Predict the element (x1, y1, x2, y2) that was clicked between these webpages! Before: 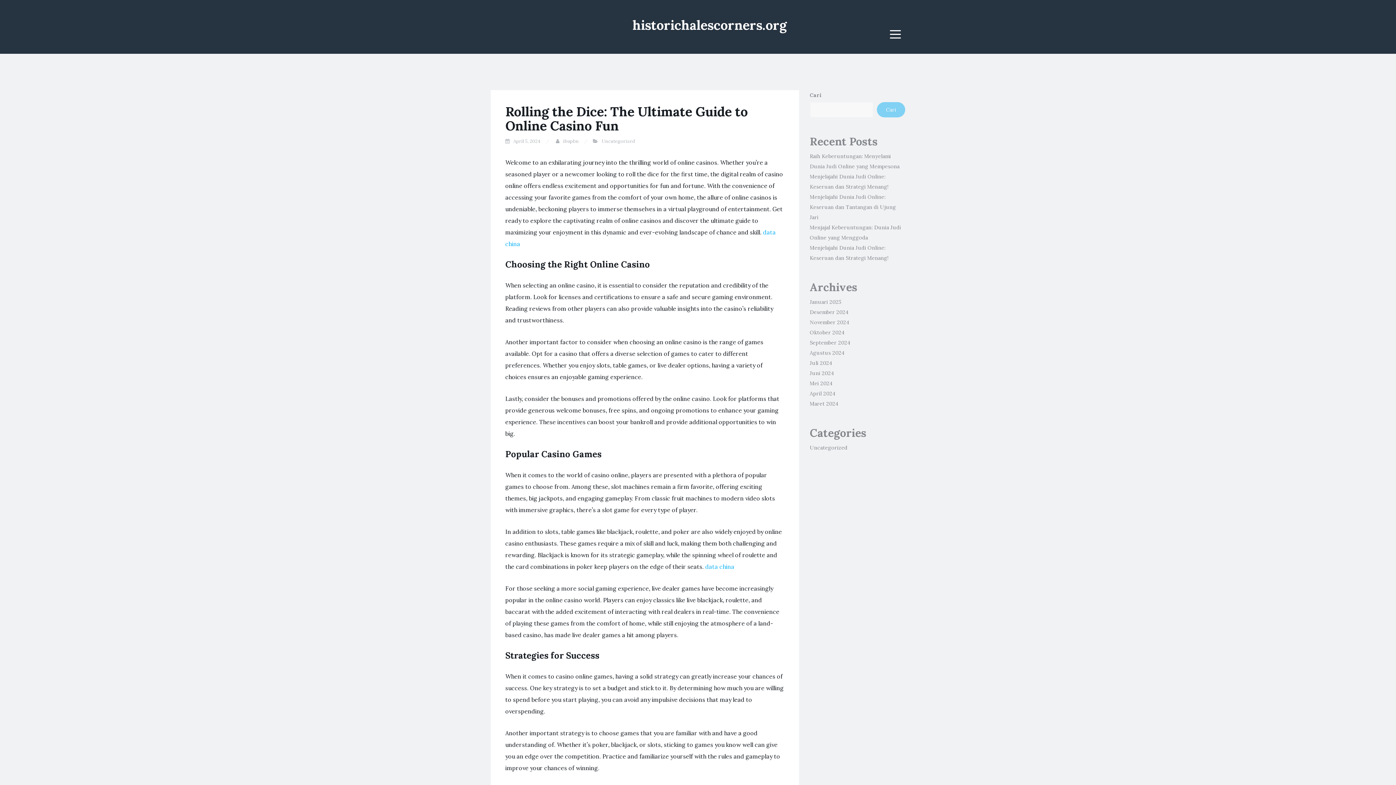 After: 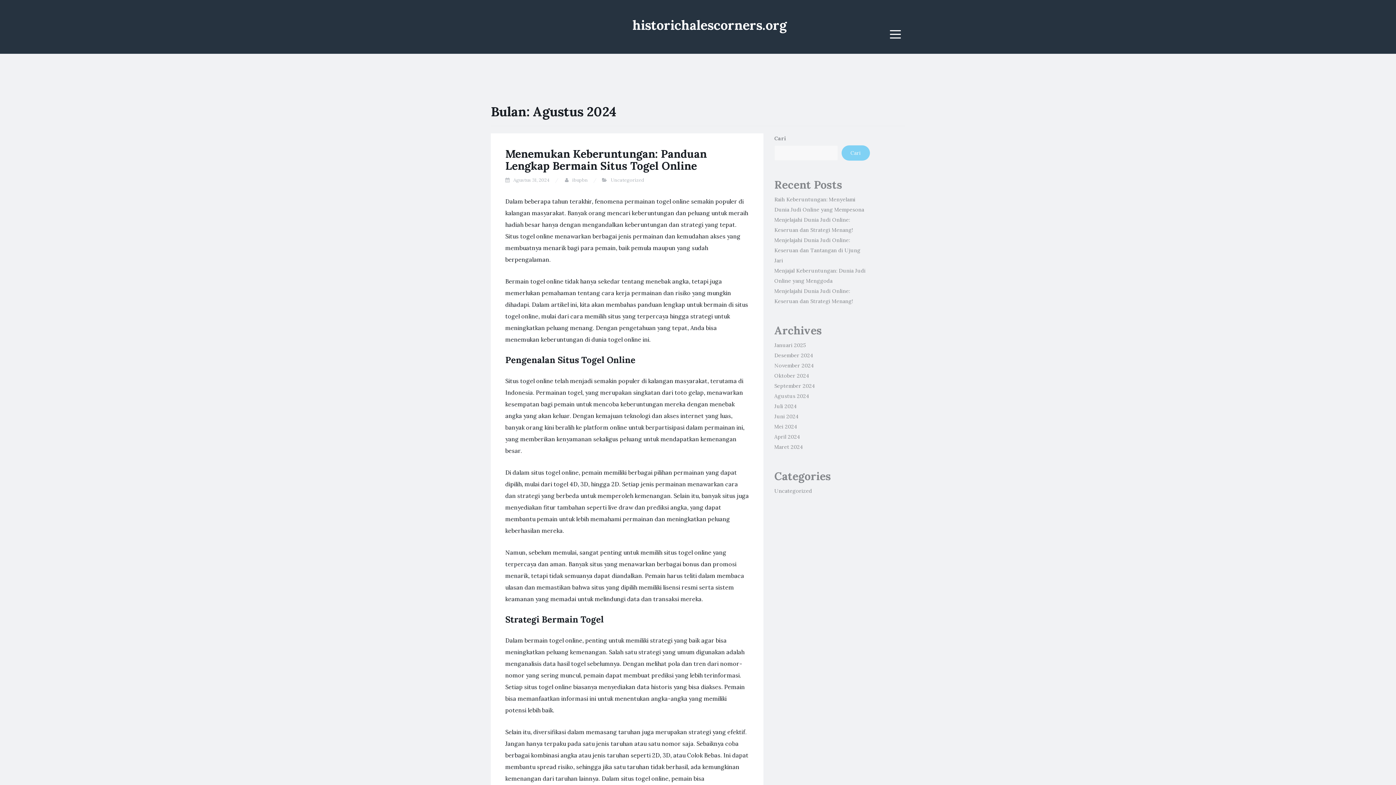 Action: label: Agustus 2024 bbox: (810, 349, 844, 356)